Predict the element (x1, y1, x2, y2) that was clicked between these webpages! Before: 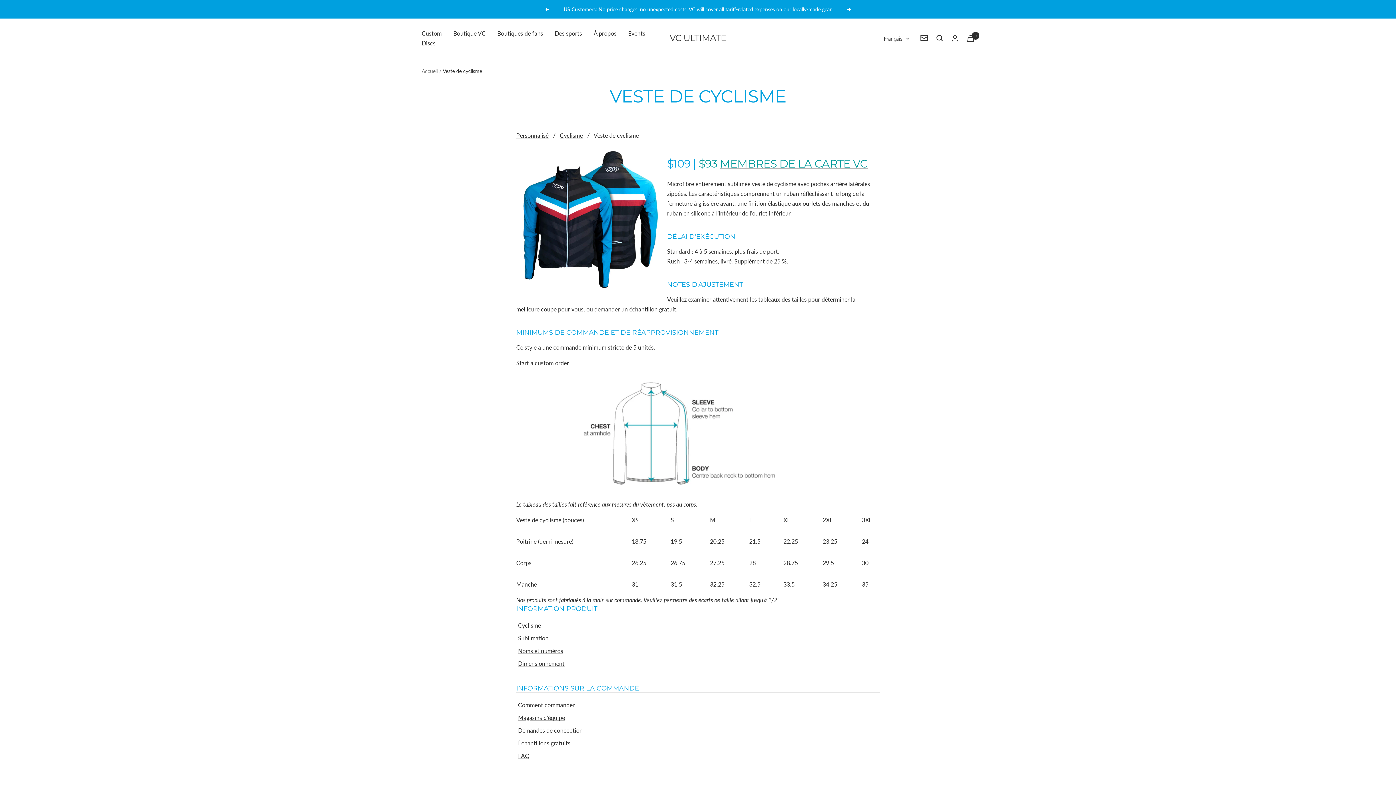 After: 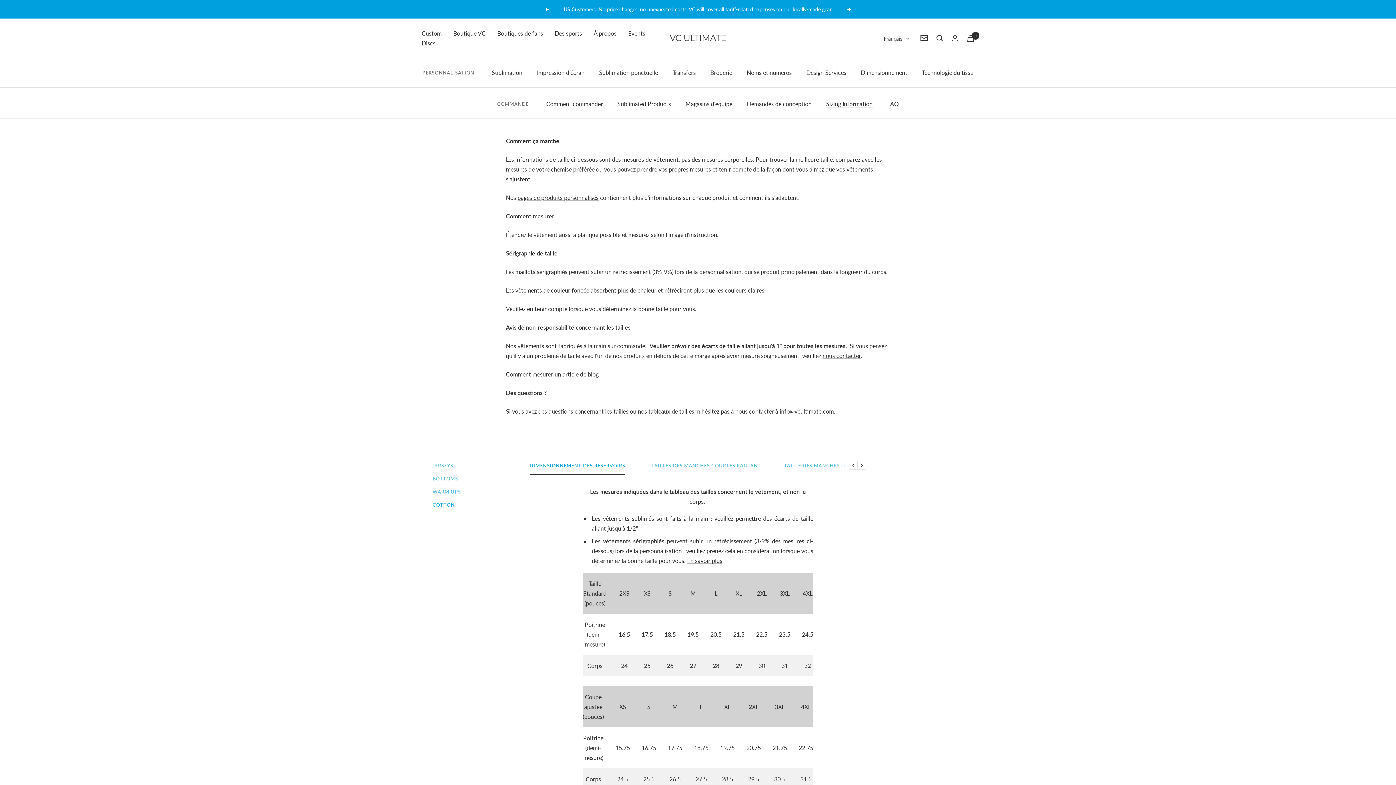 Action: label: Dimensionnement bbox: (518, 660, 564, 667)